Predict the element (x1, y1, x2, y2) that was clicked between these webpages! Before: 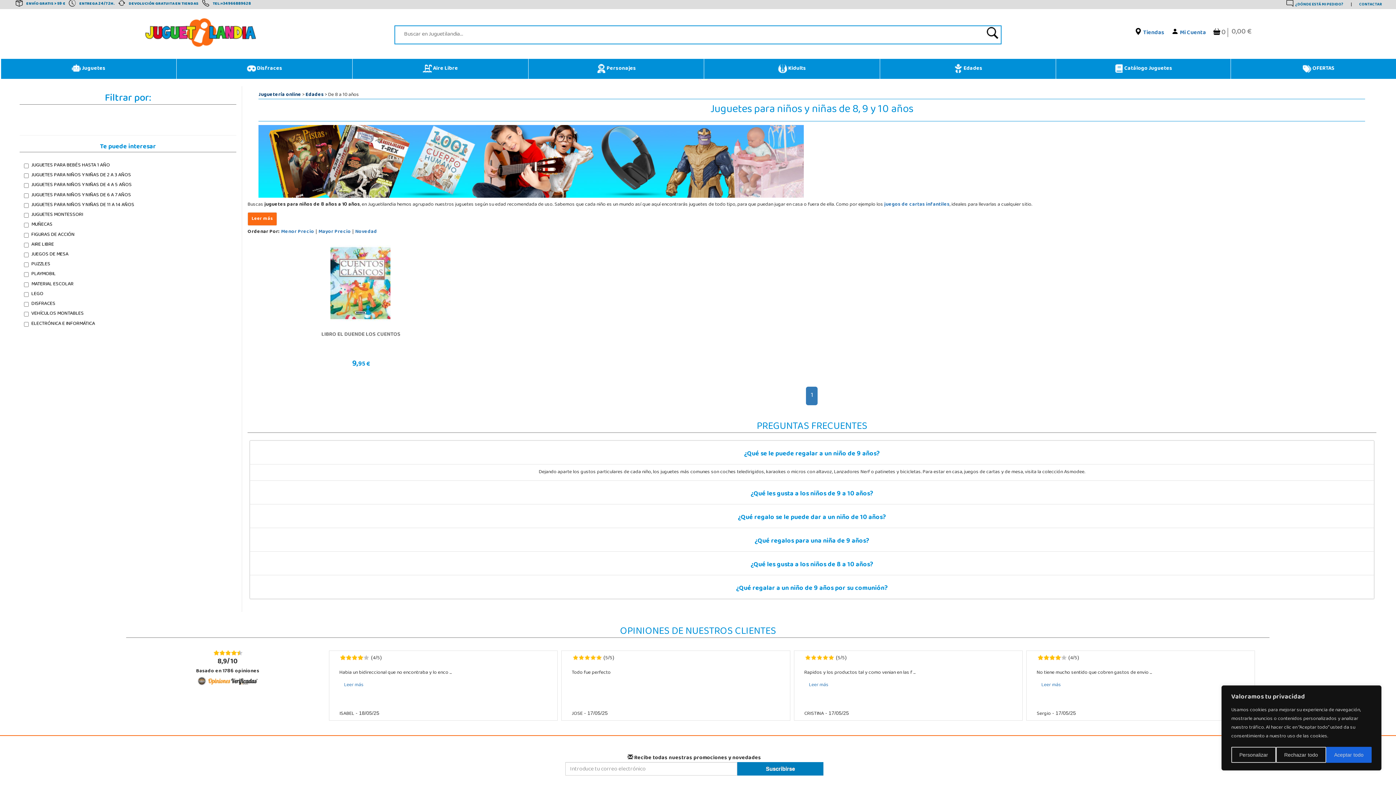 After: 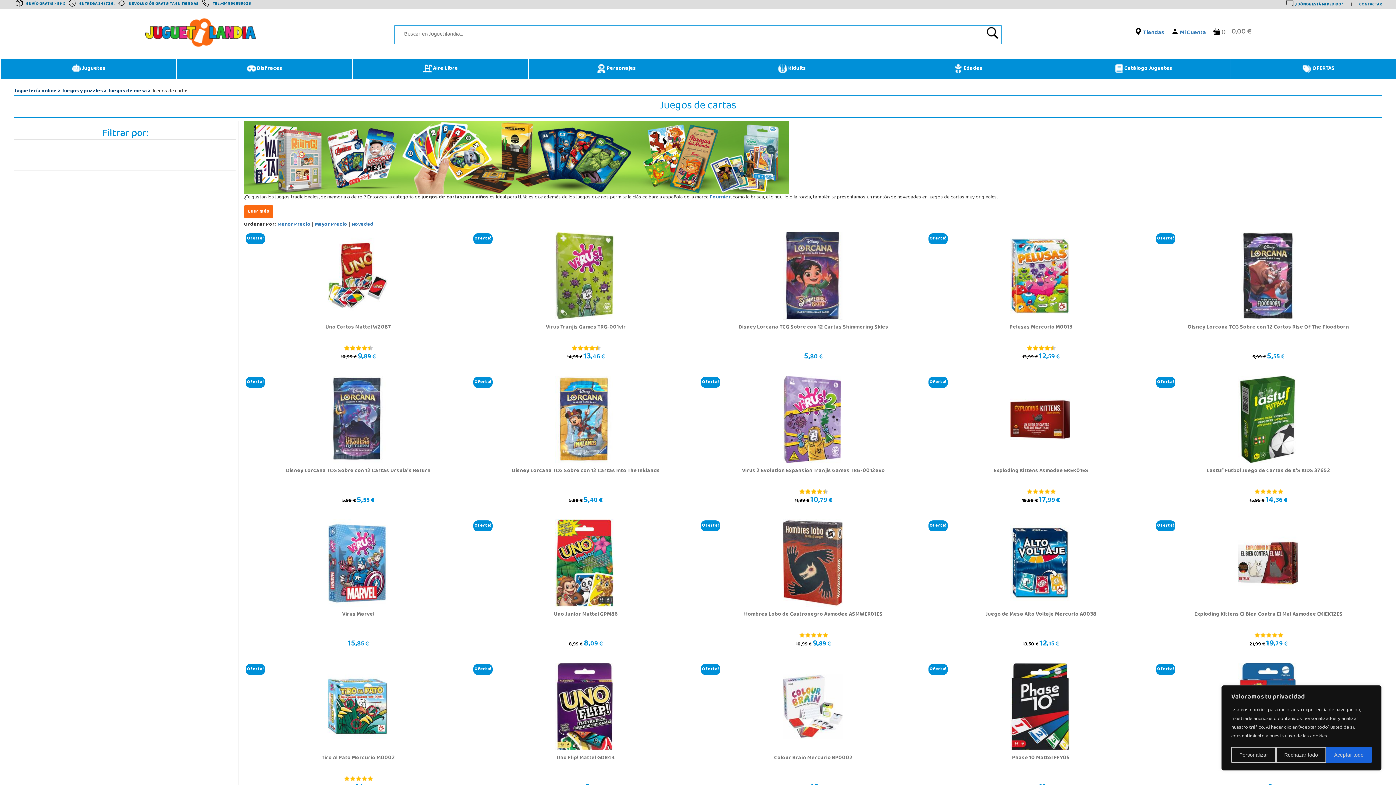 Action: bbox: (884, 199, 949, 210) label: juegos de cartas infantiles